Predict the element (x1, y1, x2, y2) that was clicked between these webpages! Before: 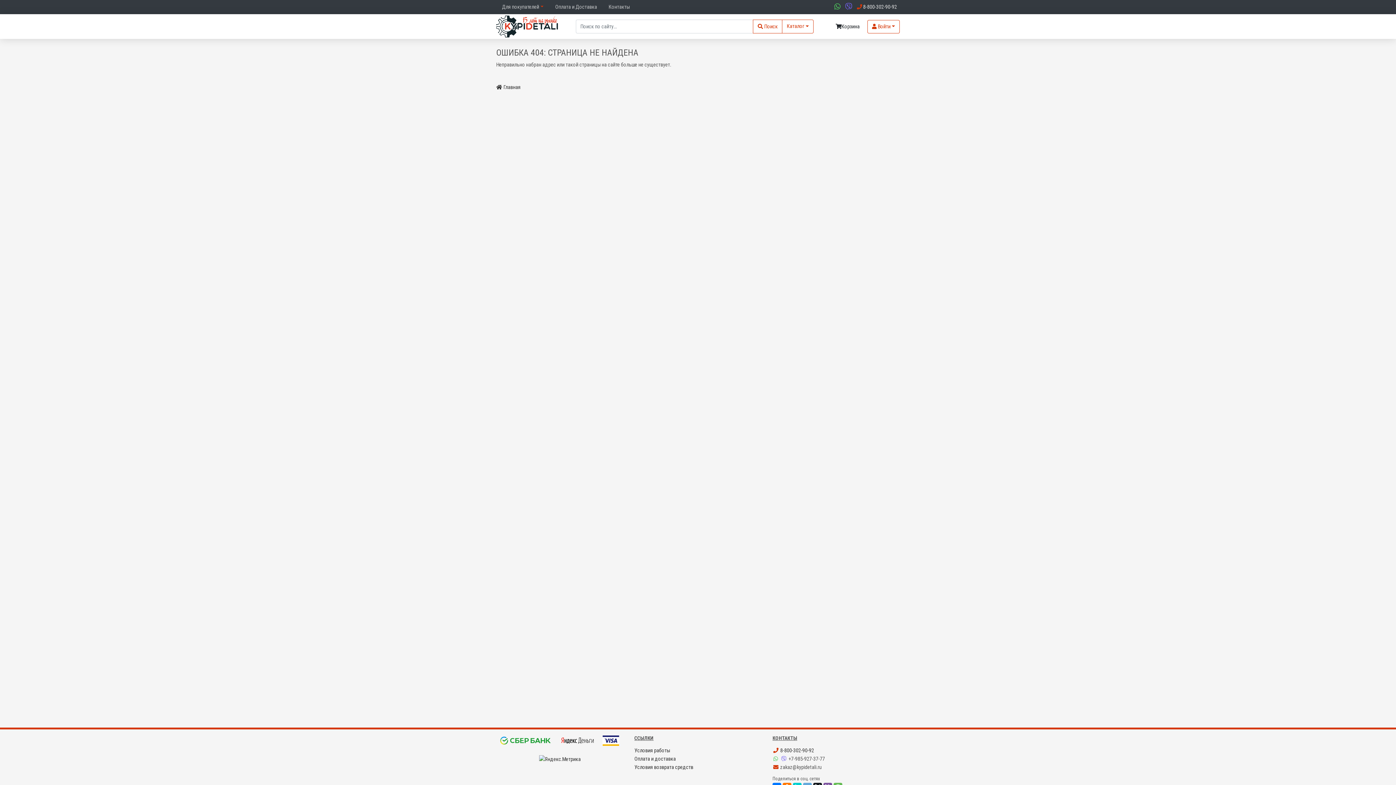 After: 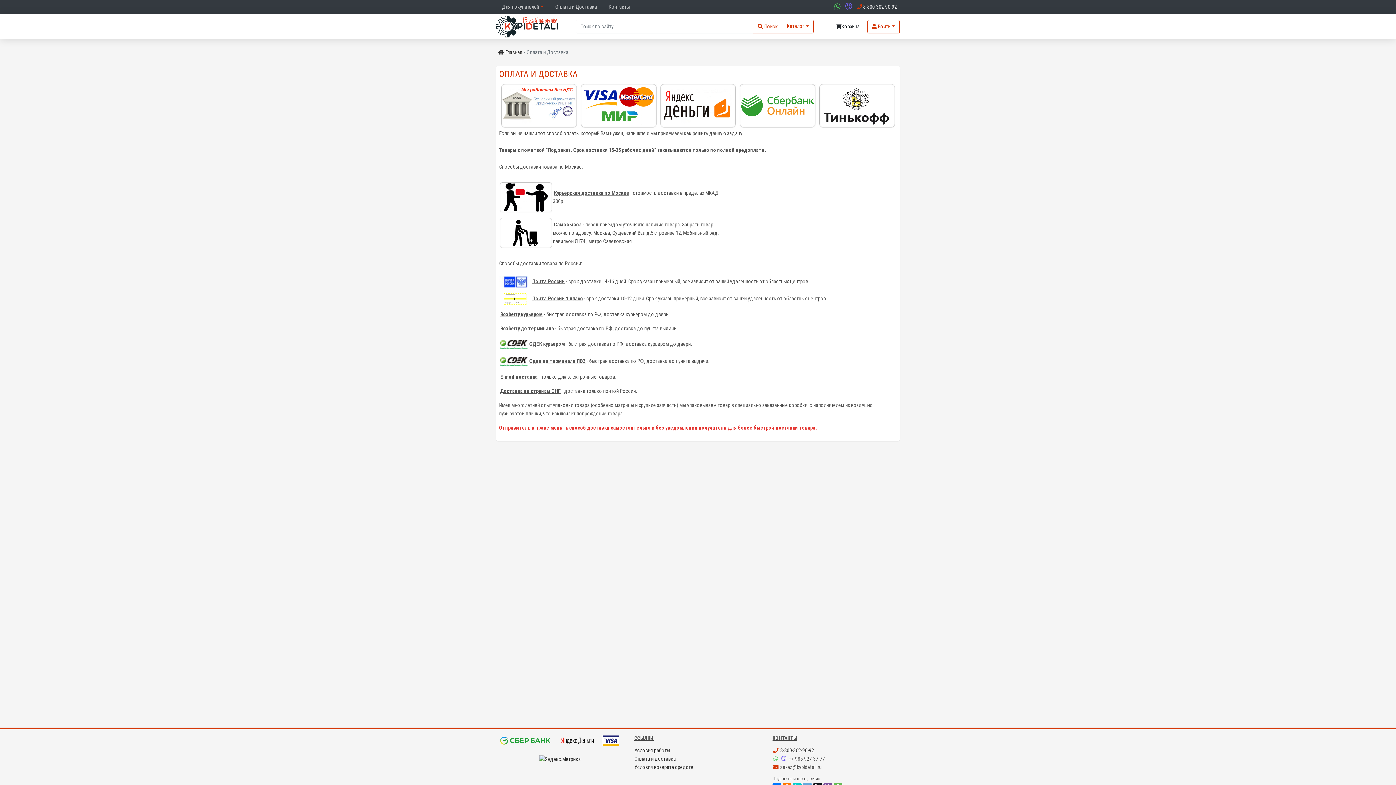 Action: bbox: (552, 2, 600, 11) label: Оплата и Доставка